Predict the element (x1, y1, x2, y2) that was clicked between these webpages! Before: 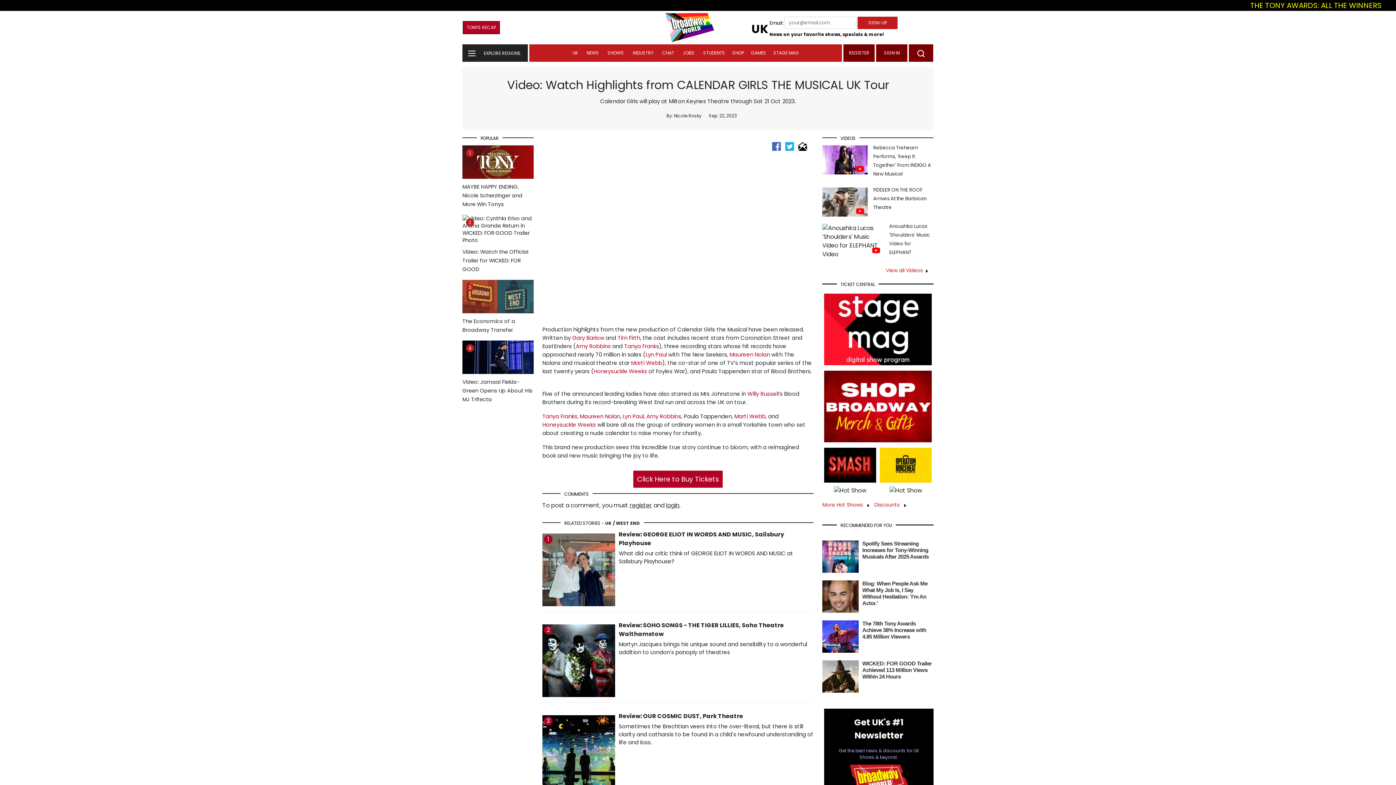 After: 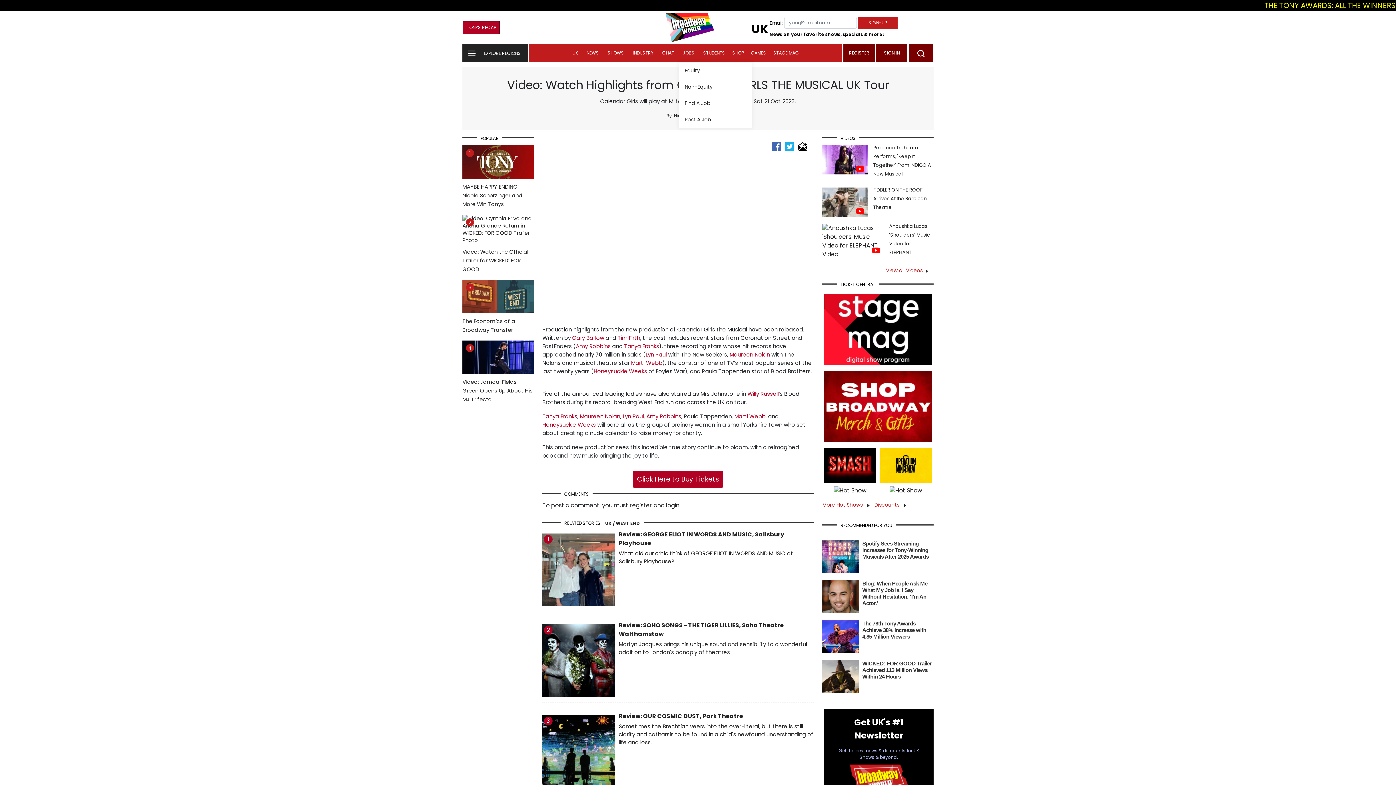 Action: bbox: (679, 44, 698, 61) label: JOBS